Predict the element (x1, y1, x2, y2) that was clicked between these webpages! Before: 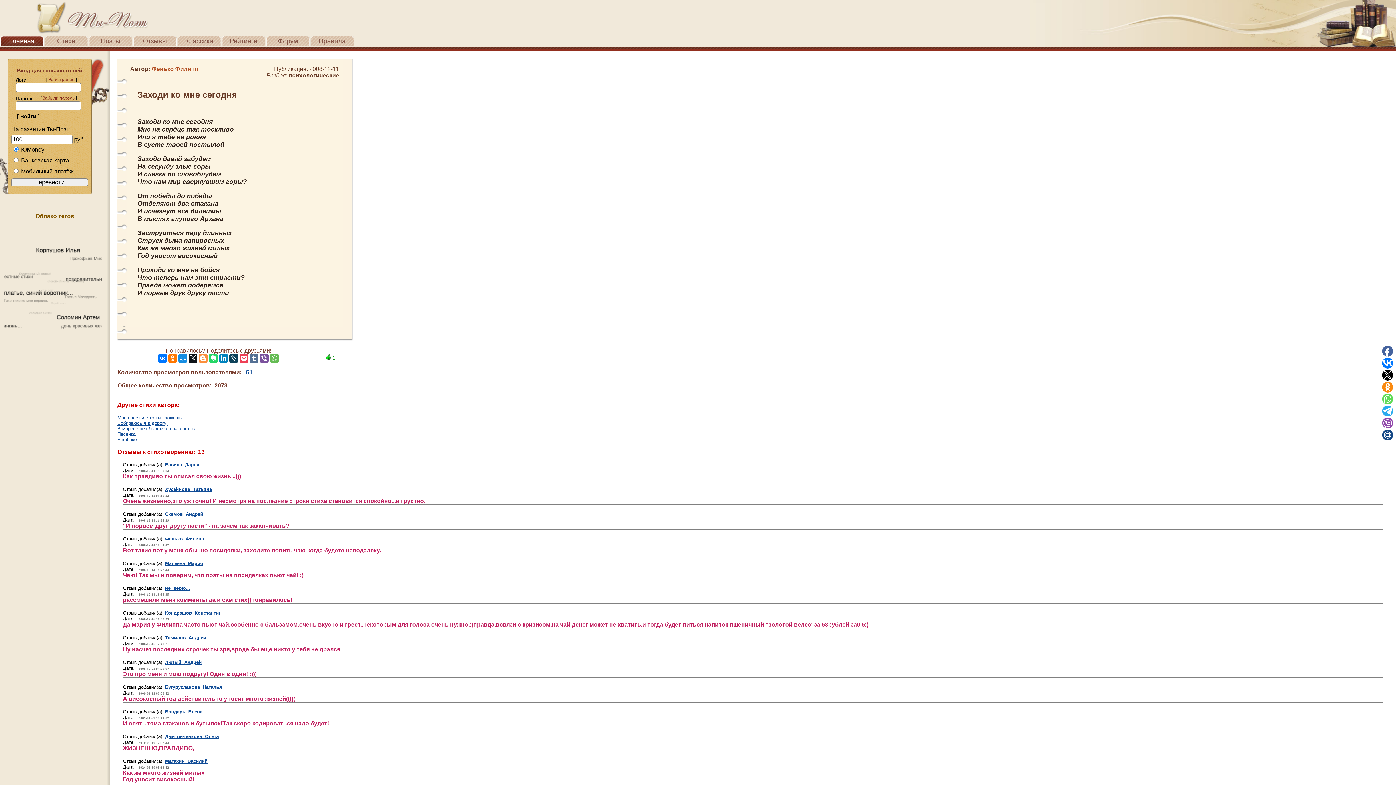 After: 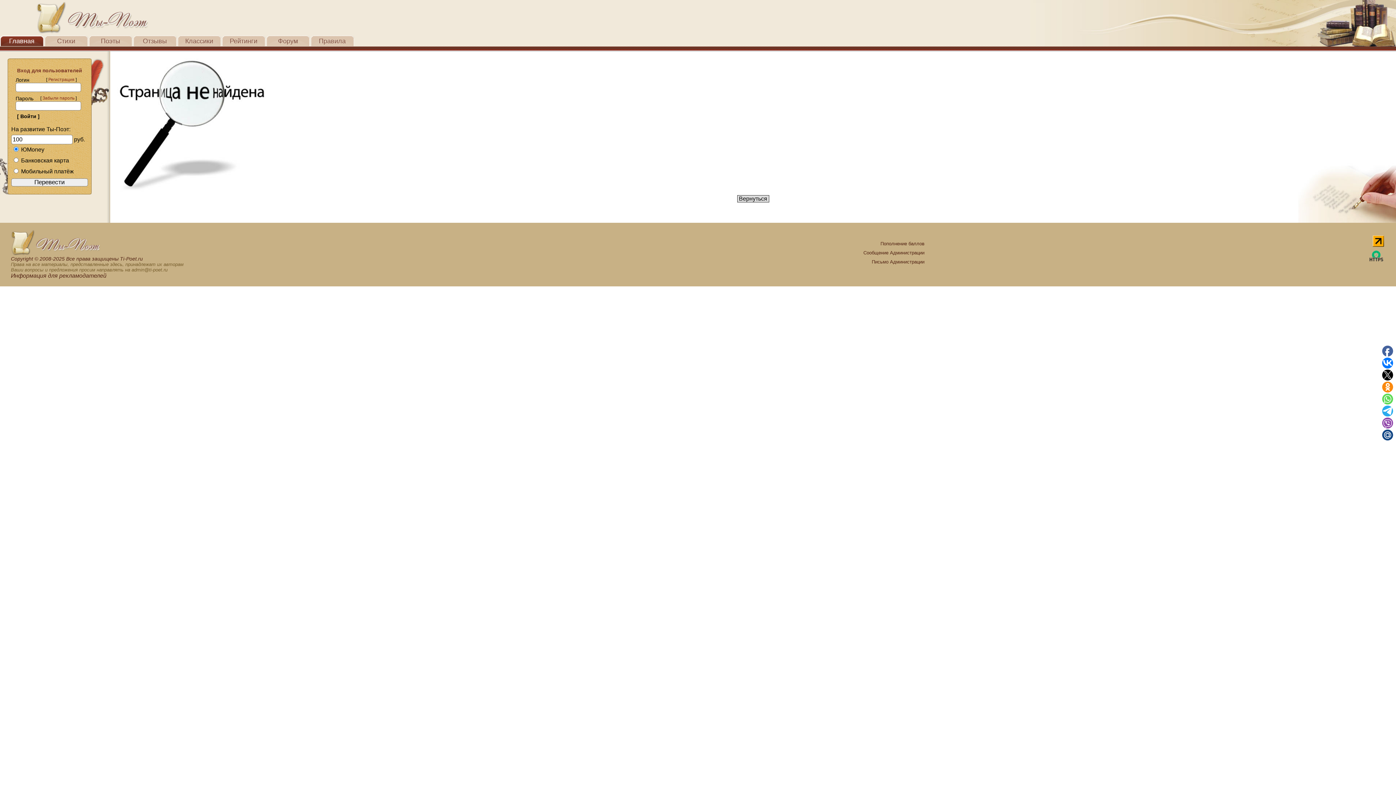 Action: label: Лютый  Андрей bbox: (165, 660, 201, 665)